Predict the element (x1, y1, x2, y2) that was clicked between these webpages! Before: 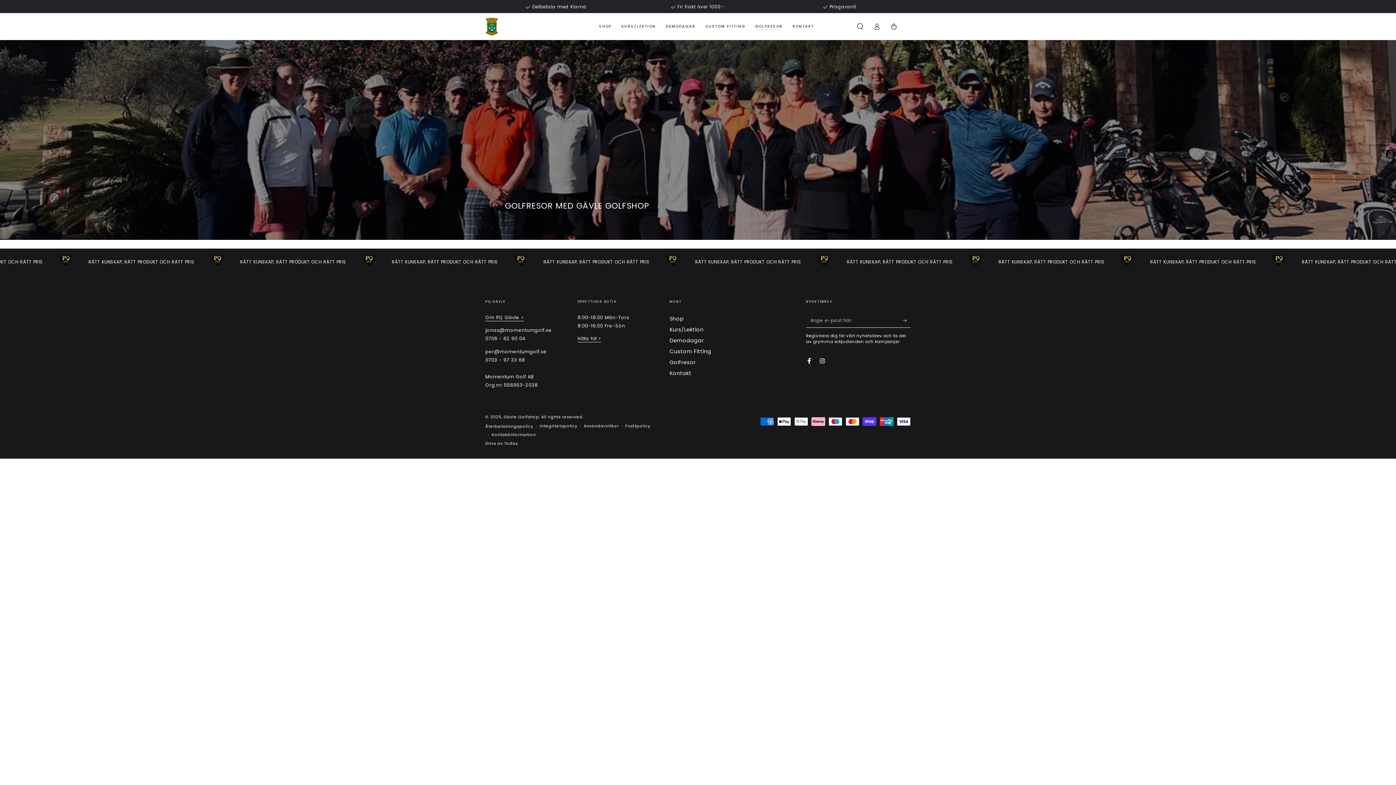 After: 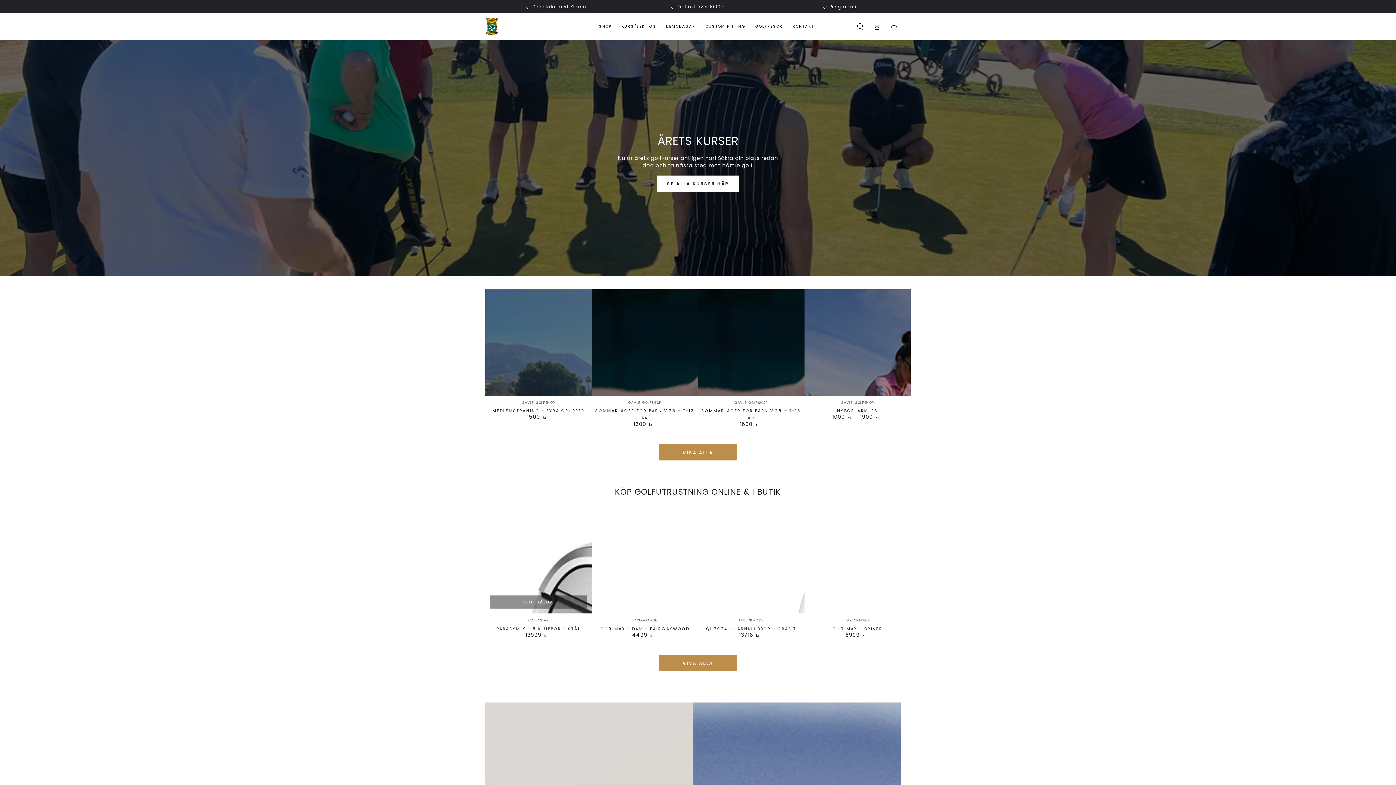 Action: label: Gävle Golfshop bbox: (503, 414, 539, 419)